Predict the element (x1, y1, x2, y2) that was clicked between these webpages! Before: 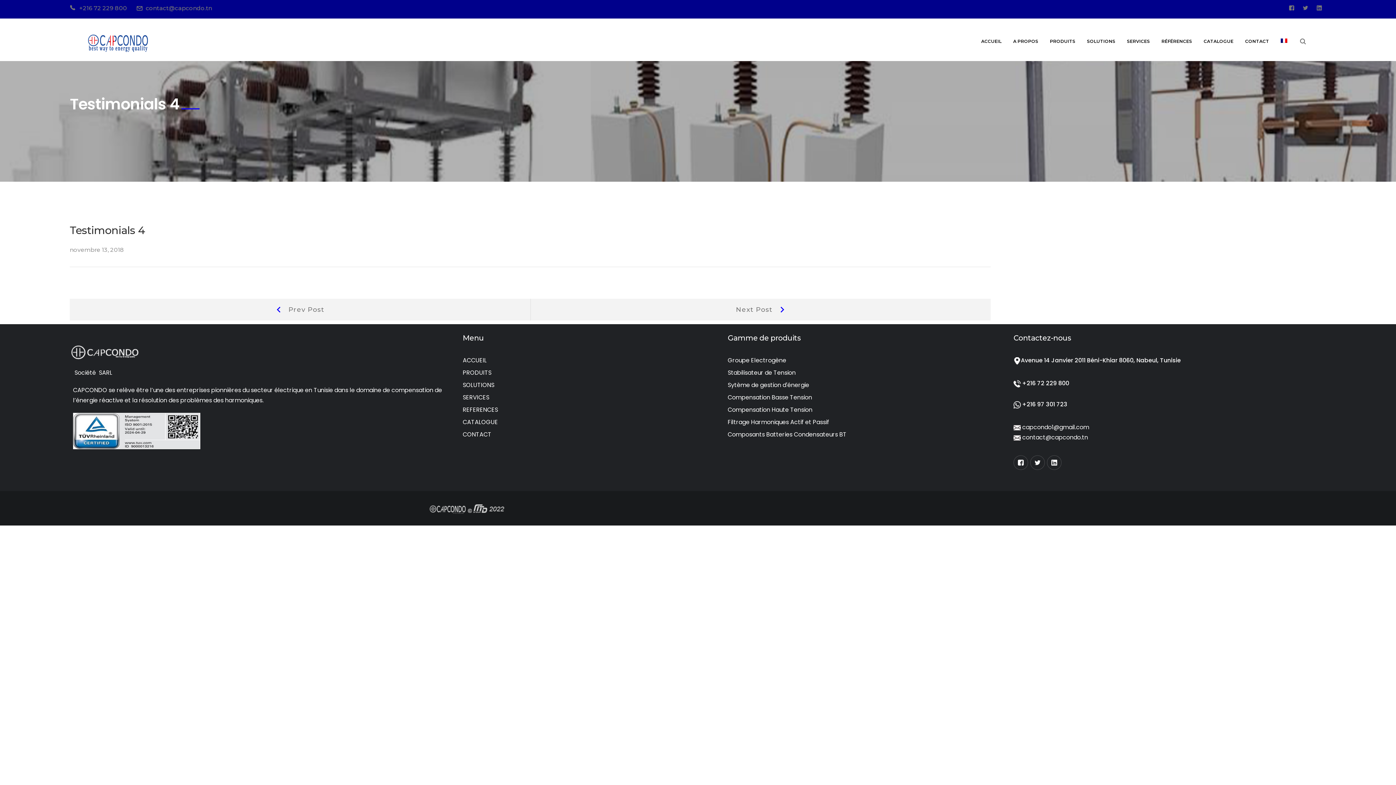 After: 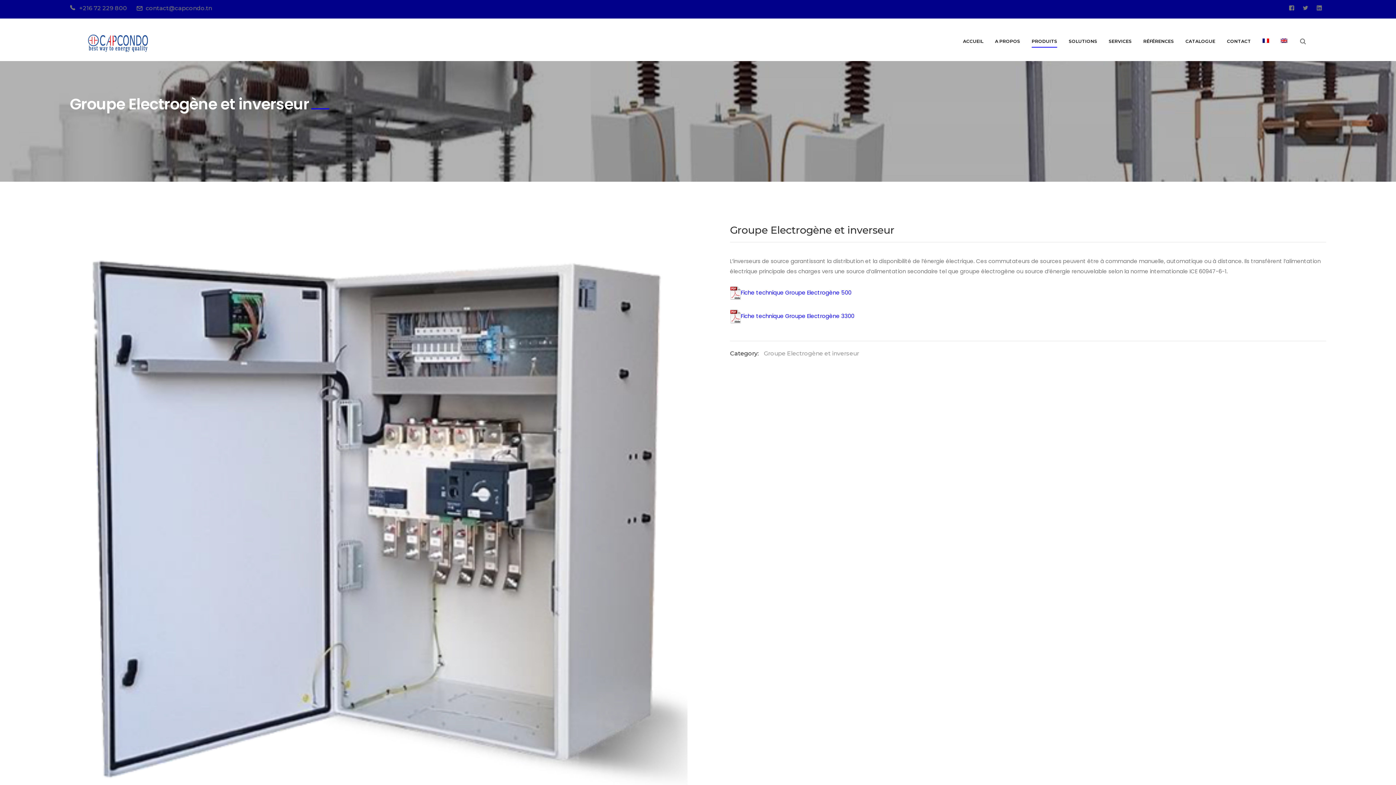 Action: label: Groupe Electrogène bbox: (727, 355, 786, 365)